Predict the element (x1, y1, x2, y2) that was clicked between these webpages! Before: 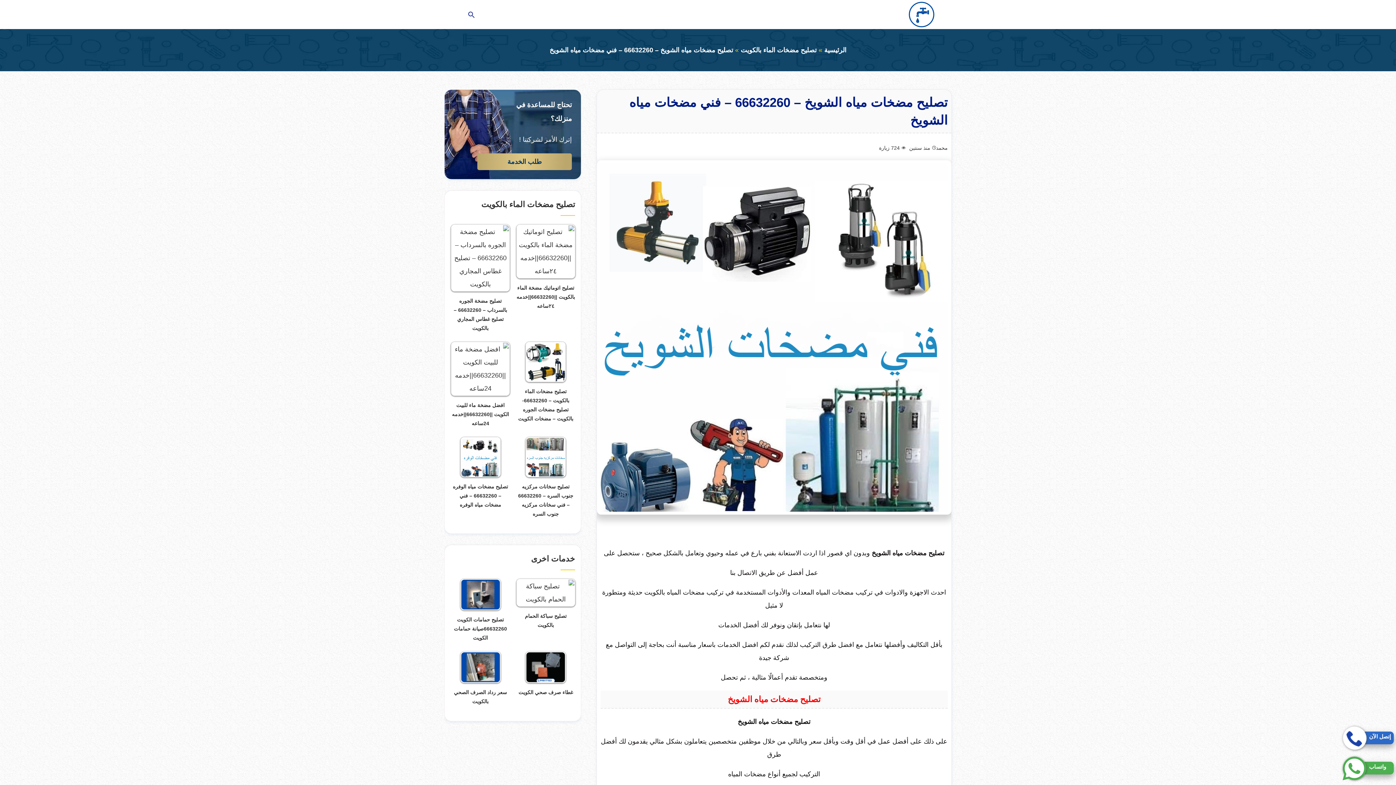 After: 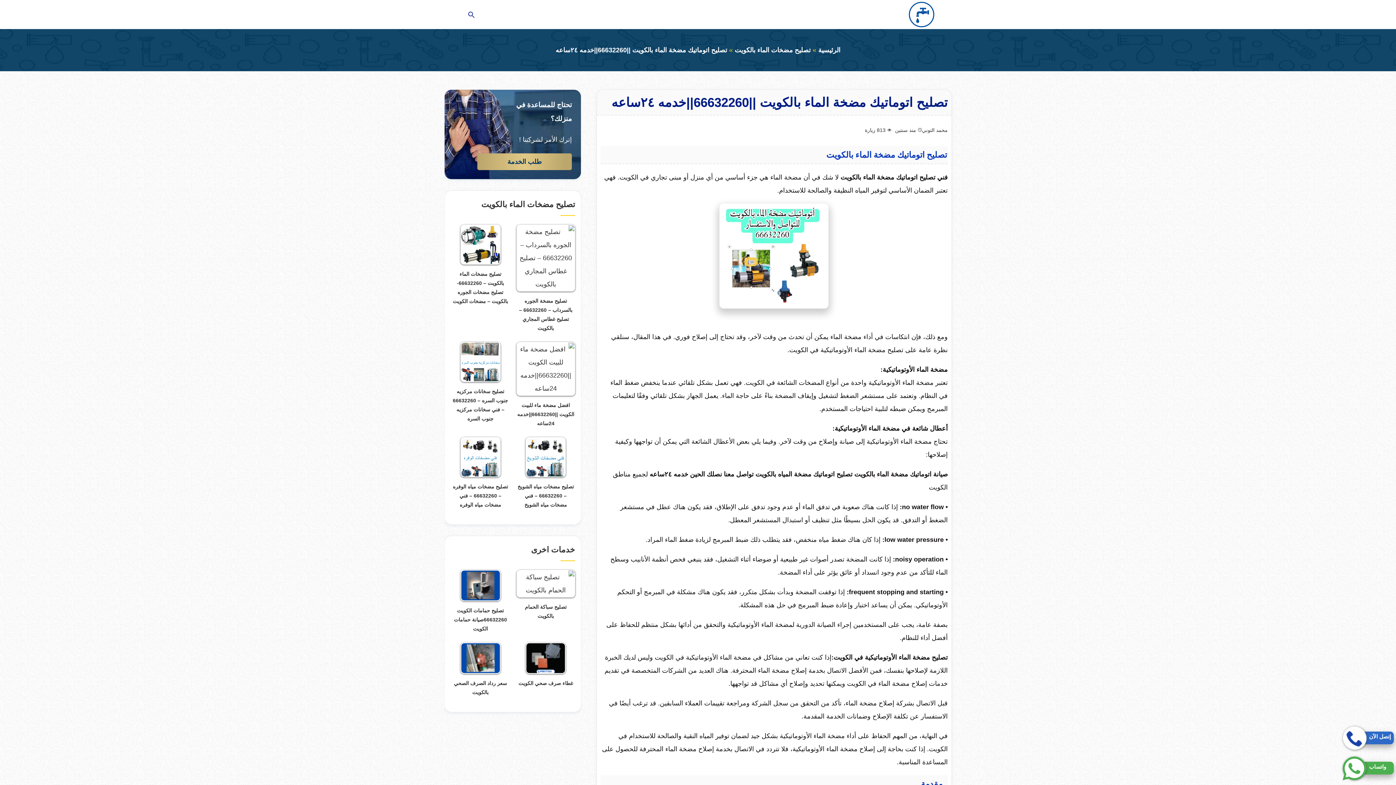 Action: bbox: (516, 285, 575, 309) label: تصليح اتوماتيك مضخة الماء بالكويت ||66632260||خدمه ٢٤ساعه